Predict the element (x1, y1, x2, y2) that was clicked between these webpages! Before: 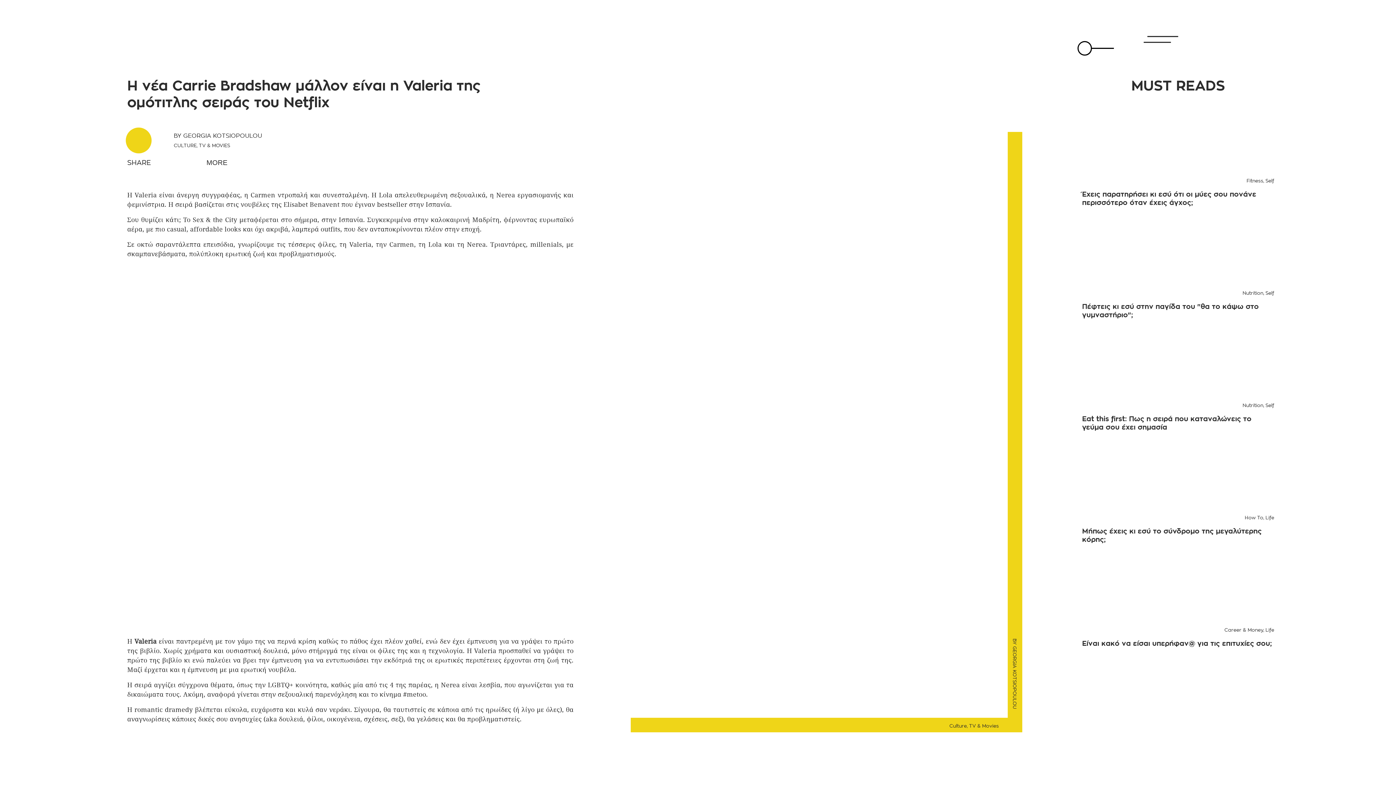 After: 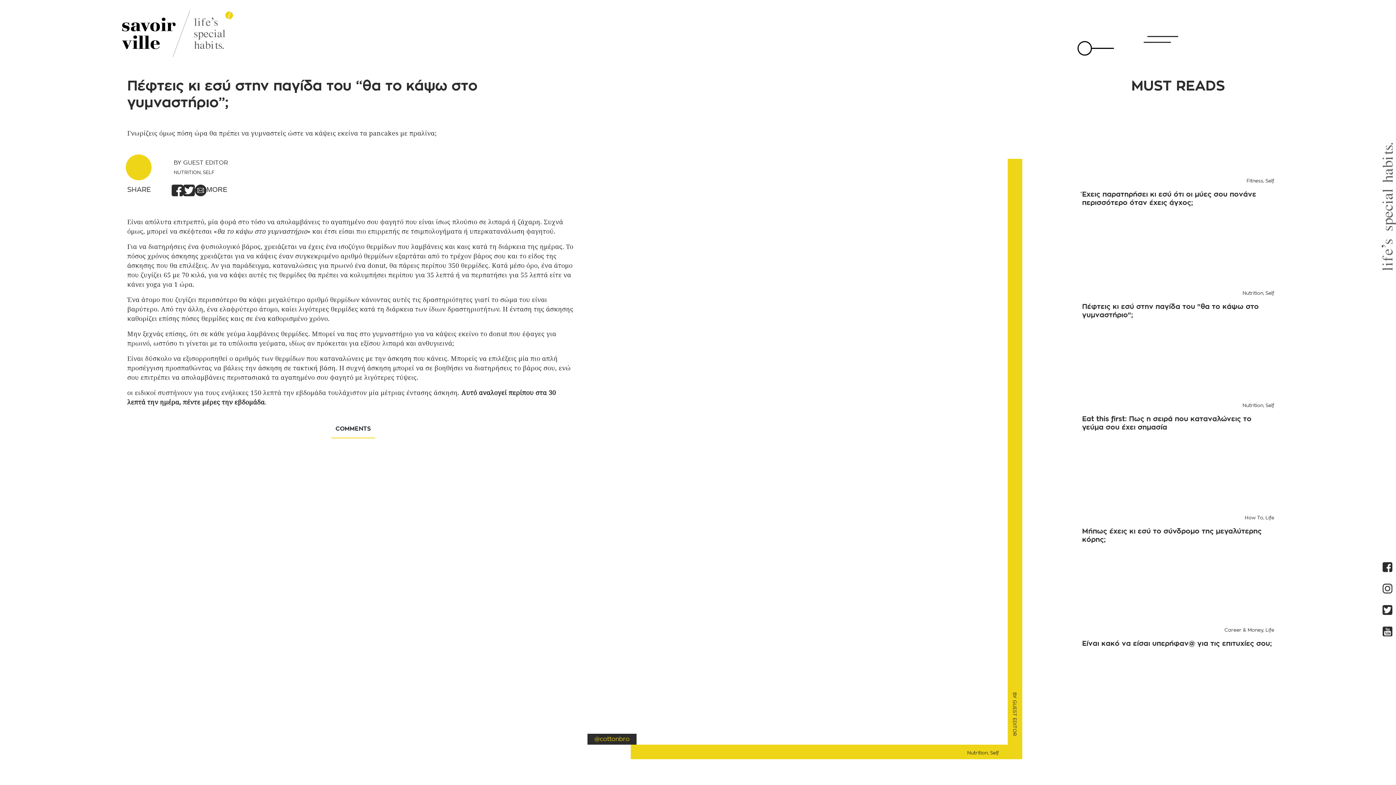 Action: bbox: (1082, 224, 1274, 288)